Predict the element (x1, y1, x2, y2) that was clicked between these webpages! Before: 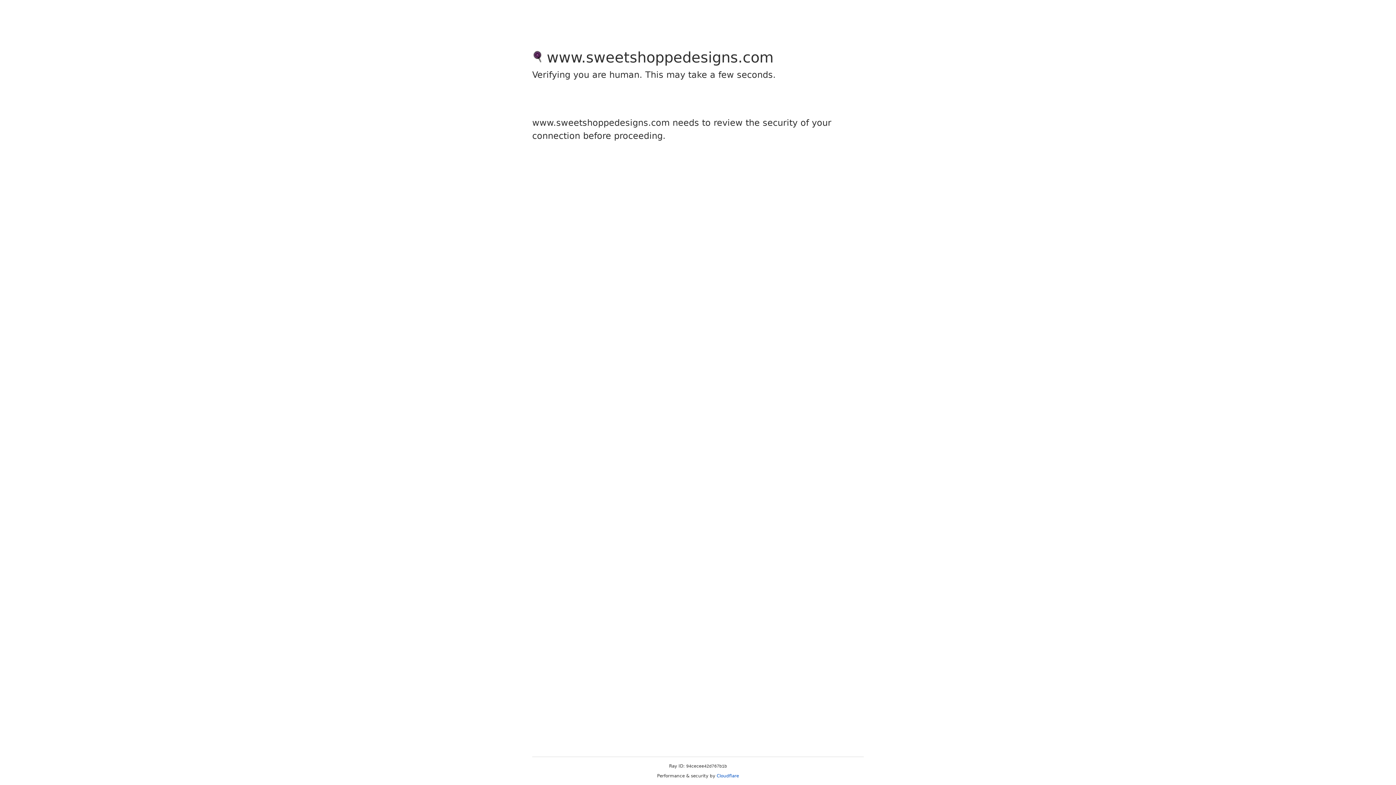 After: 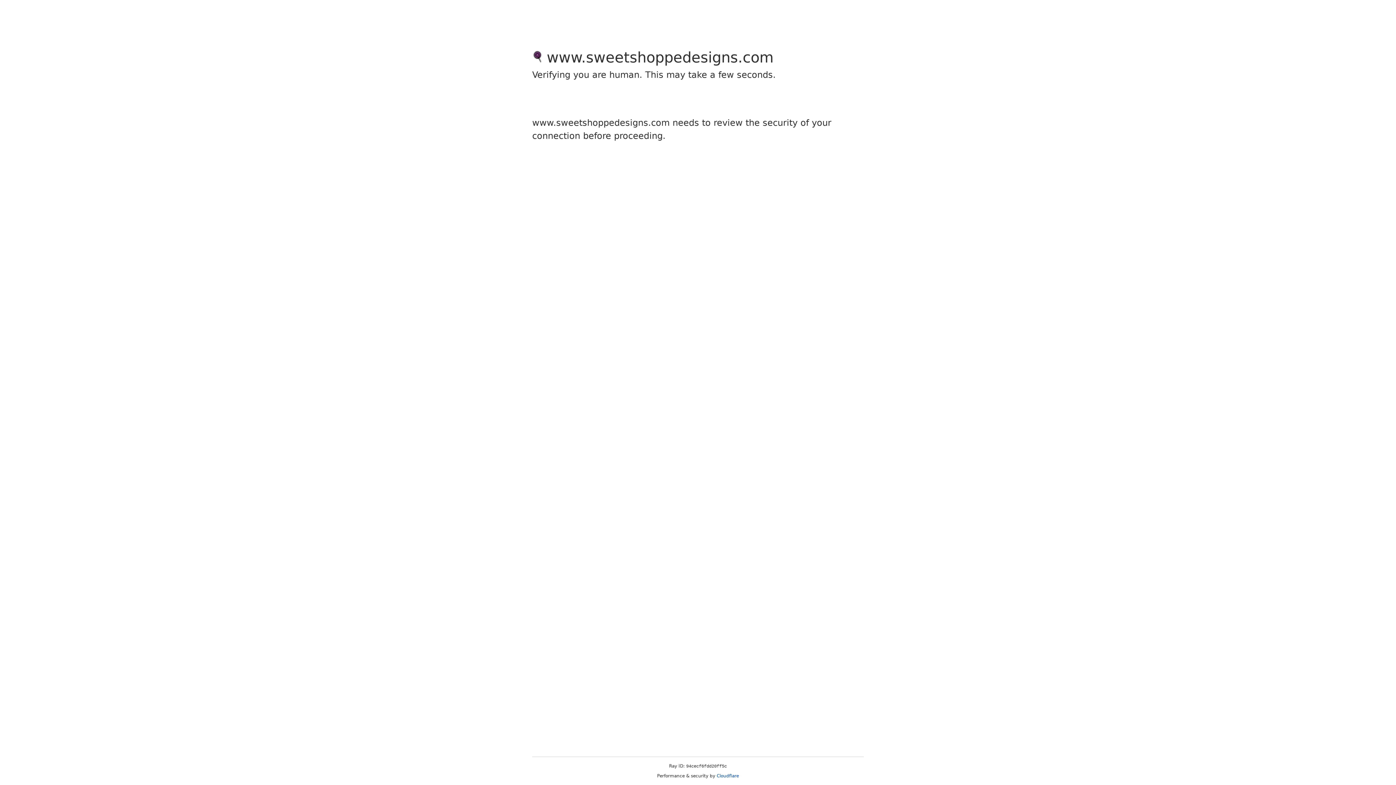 Action: label: Cloudflare bbox: (716, 773, 739, 778)